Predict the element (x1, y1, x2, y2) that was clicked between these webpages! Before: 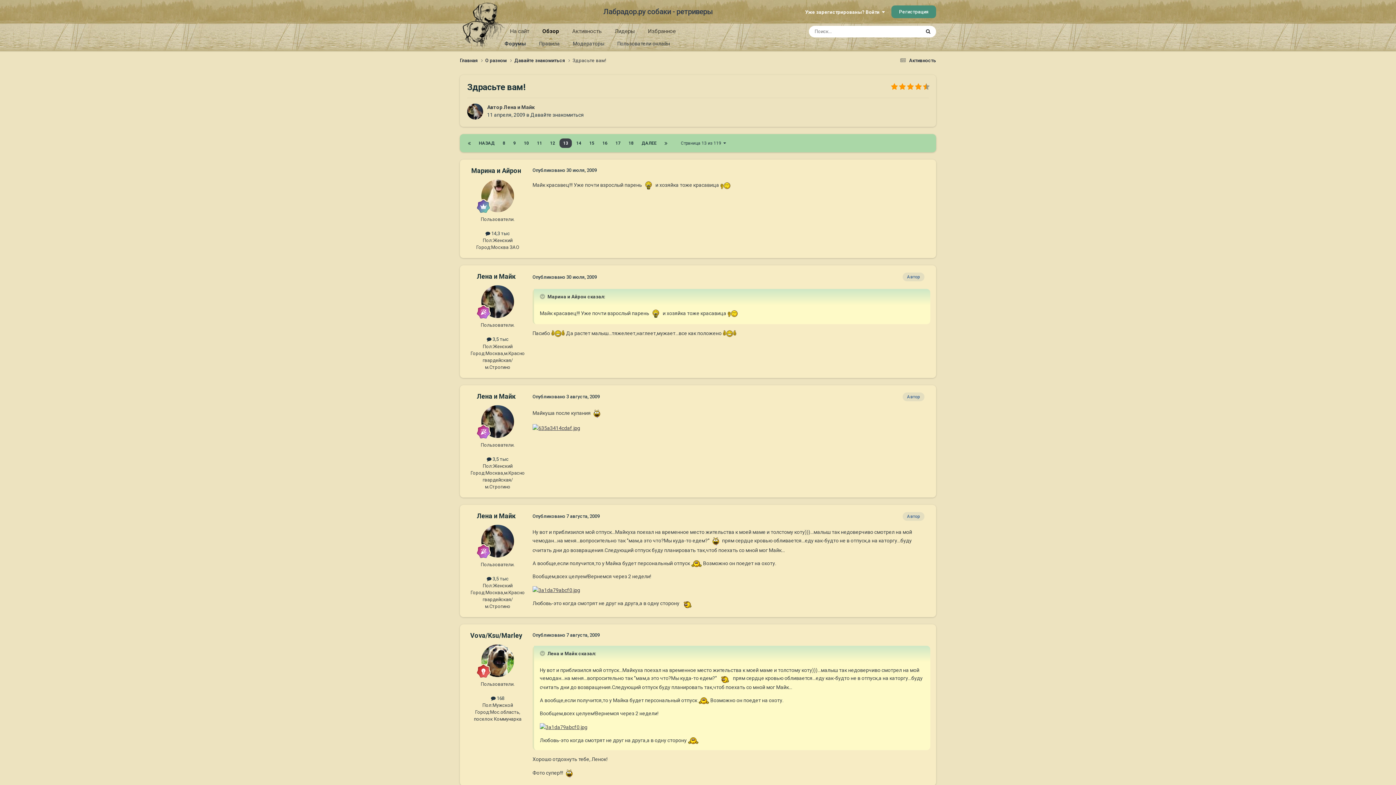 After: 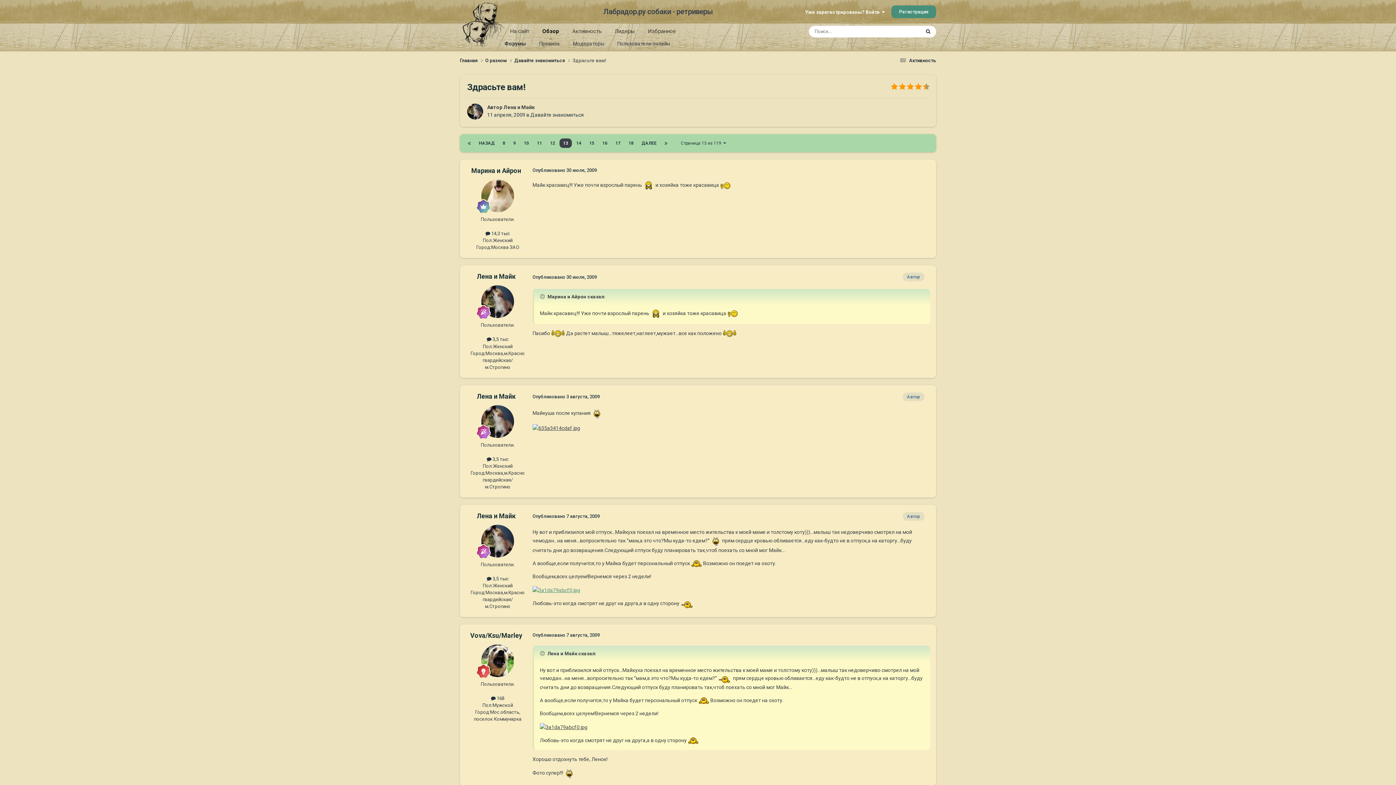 Action: bbox: (532, 586, 580, 592)